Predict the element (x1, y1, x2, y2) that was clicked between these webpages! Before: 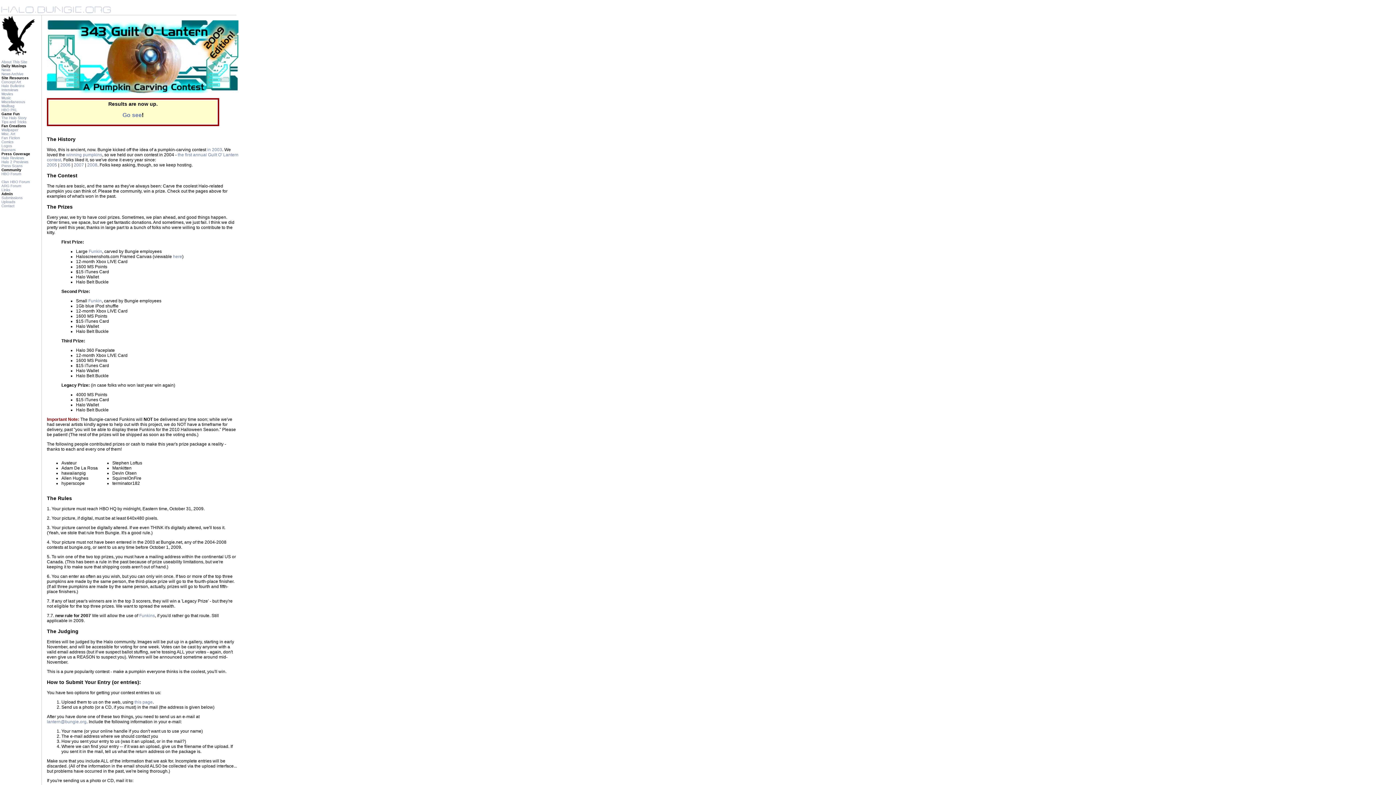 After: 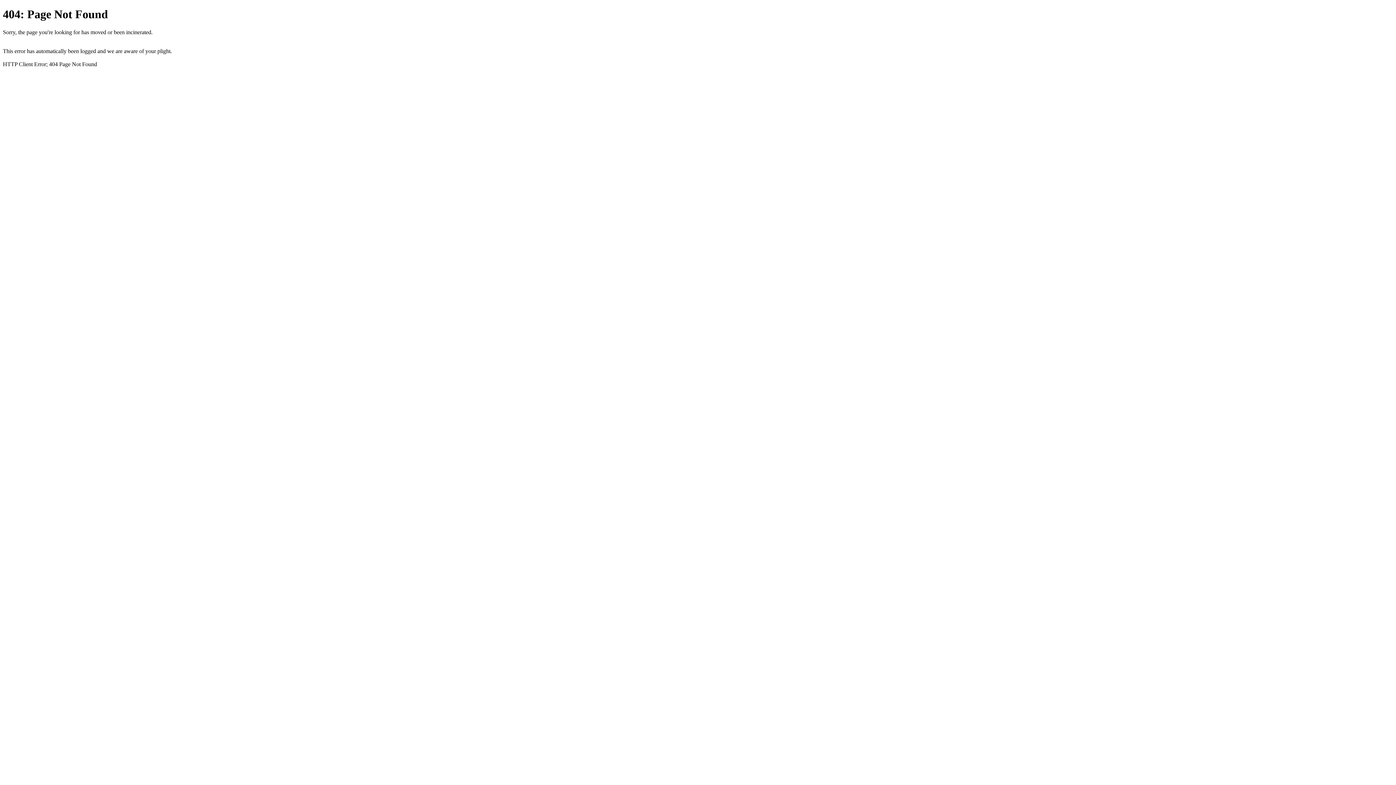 Action: label: in 2003 bbox: (207, 147, 222, 152)